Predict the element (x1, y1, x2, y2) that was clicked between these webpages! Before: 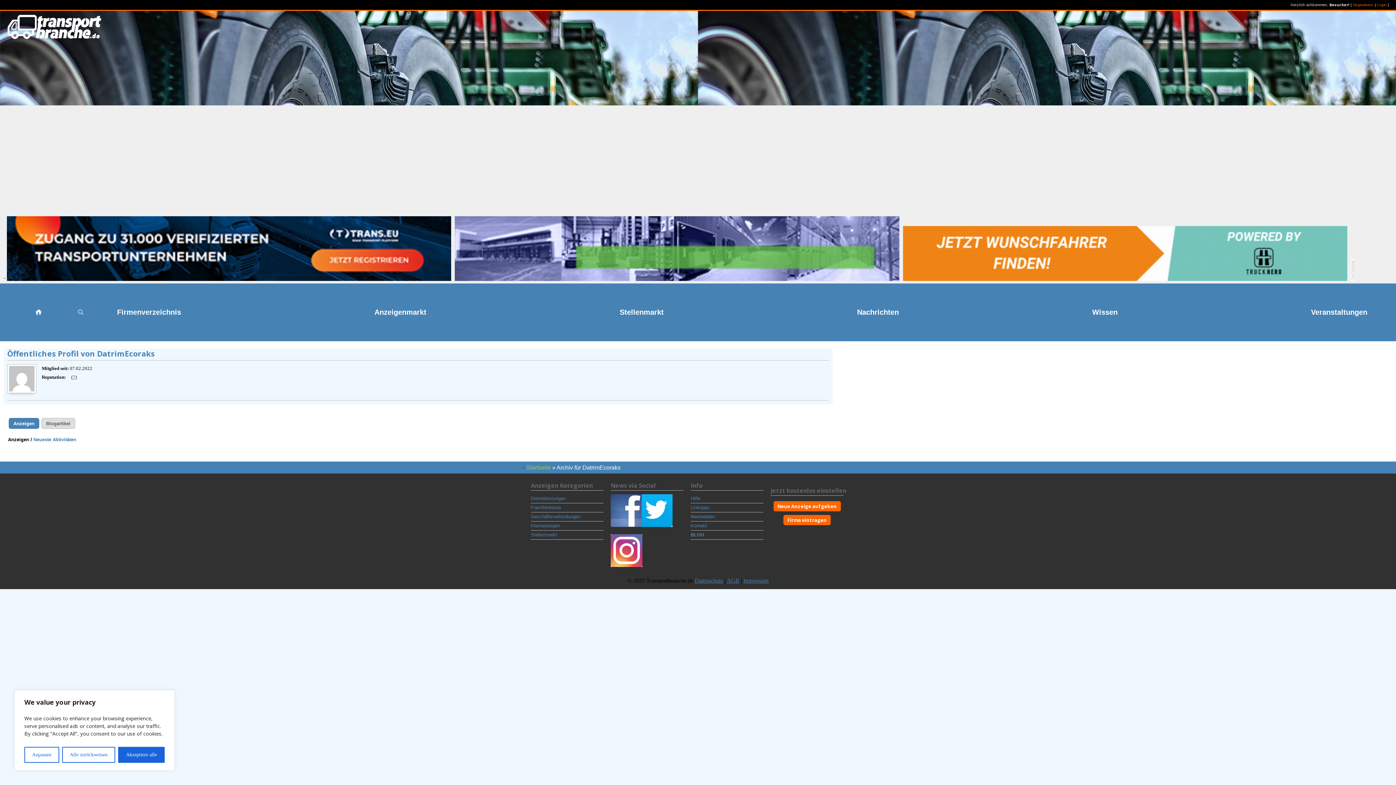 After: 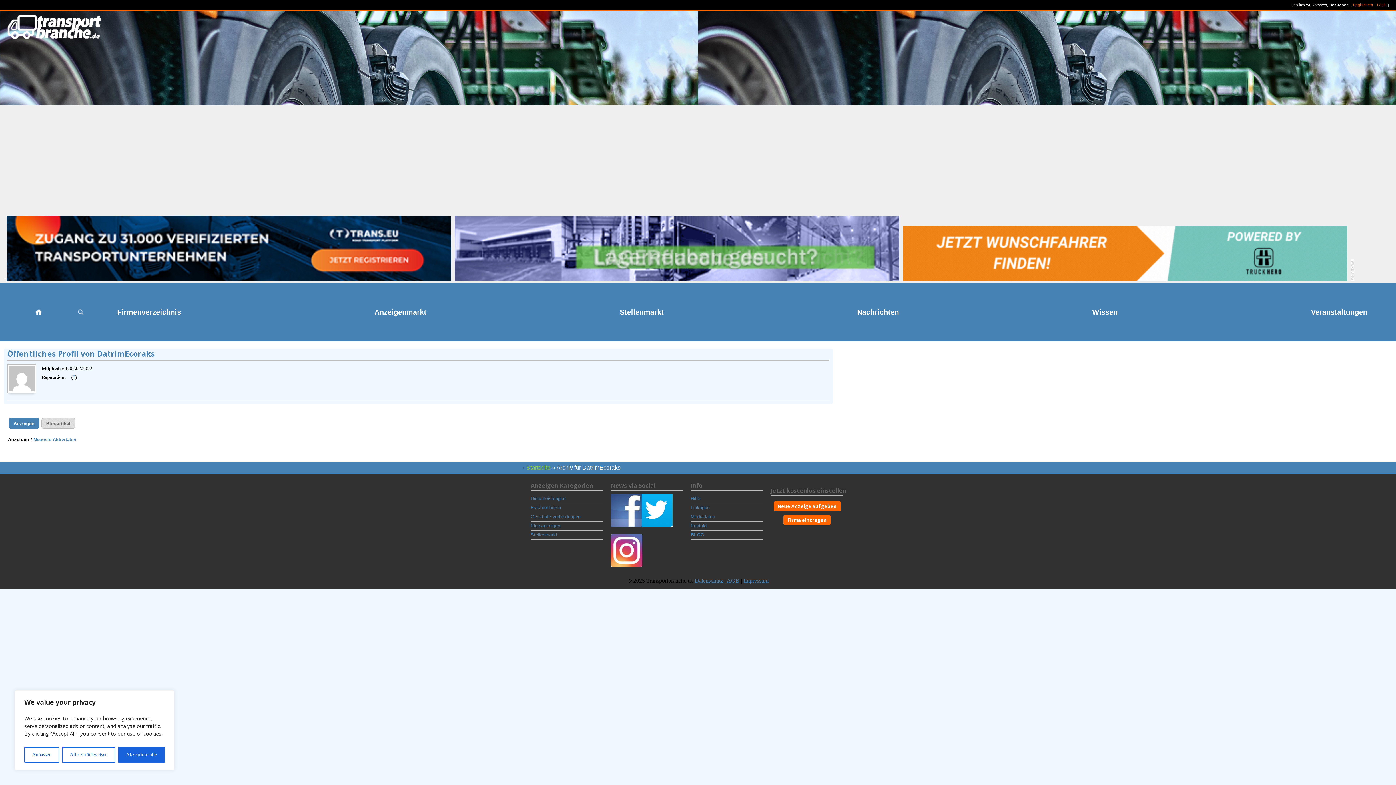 Action: bbox: (903, 276, 1350, 282)